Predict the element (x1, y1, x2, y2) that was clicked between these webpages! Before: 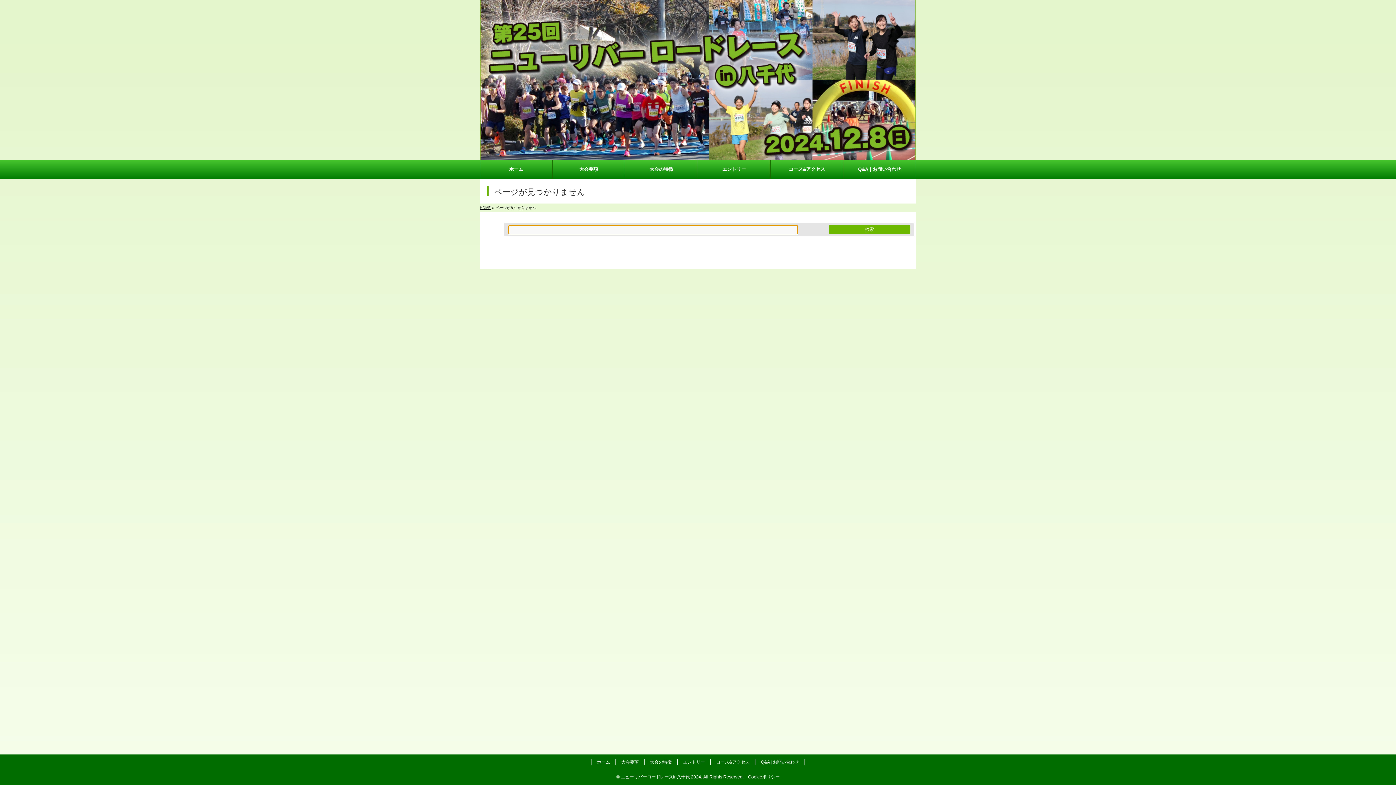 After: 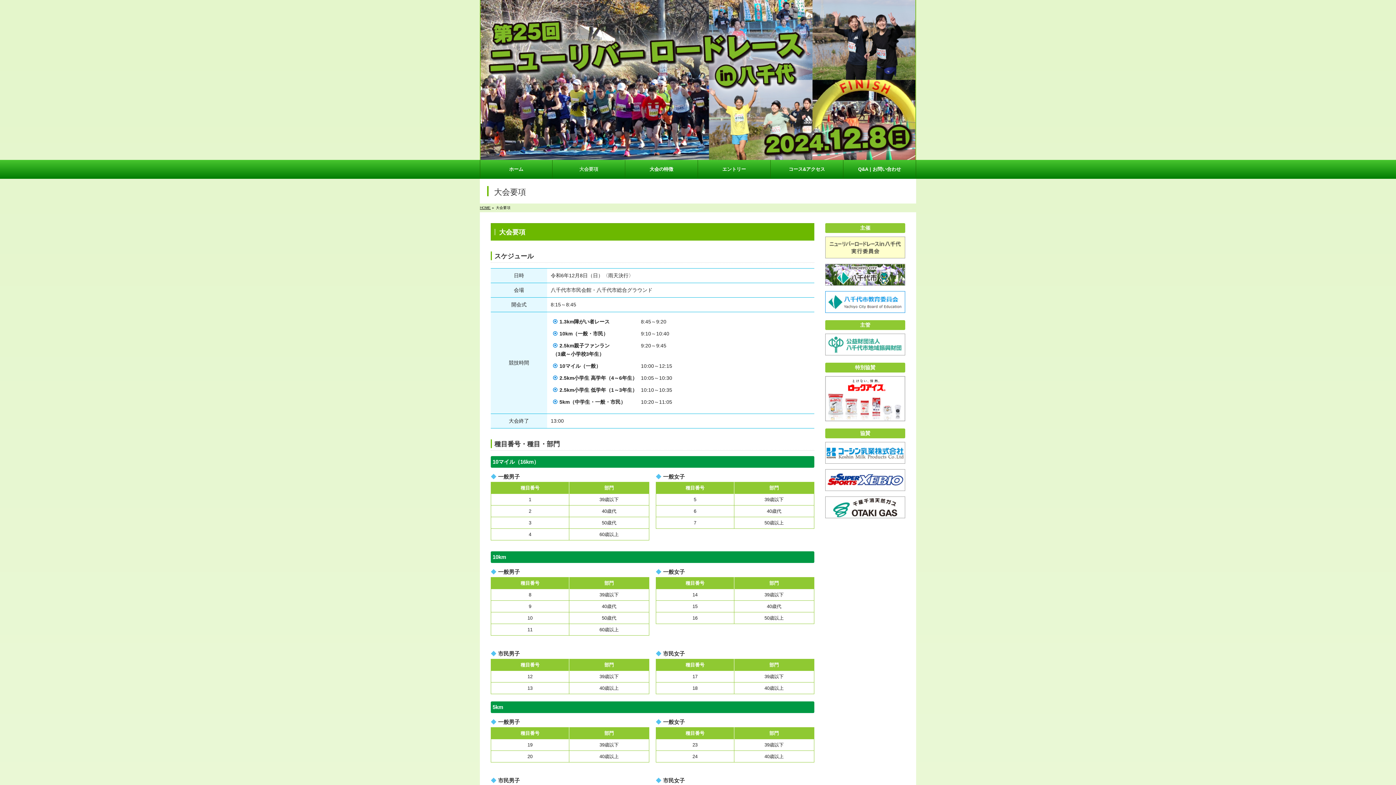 Action: label: 大会要項 bbox: (616, 759, 644, 765)